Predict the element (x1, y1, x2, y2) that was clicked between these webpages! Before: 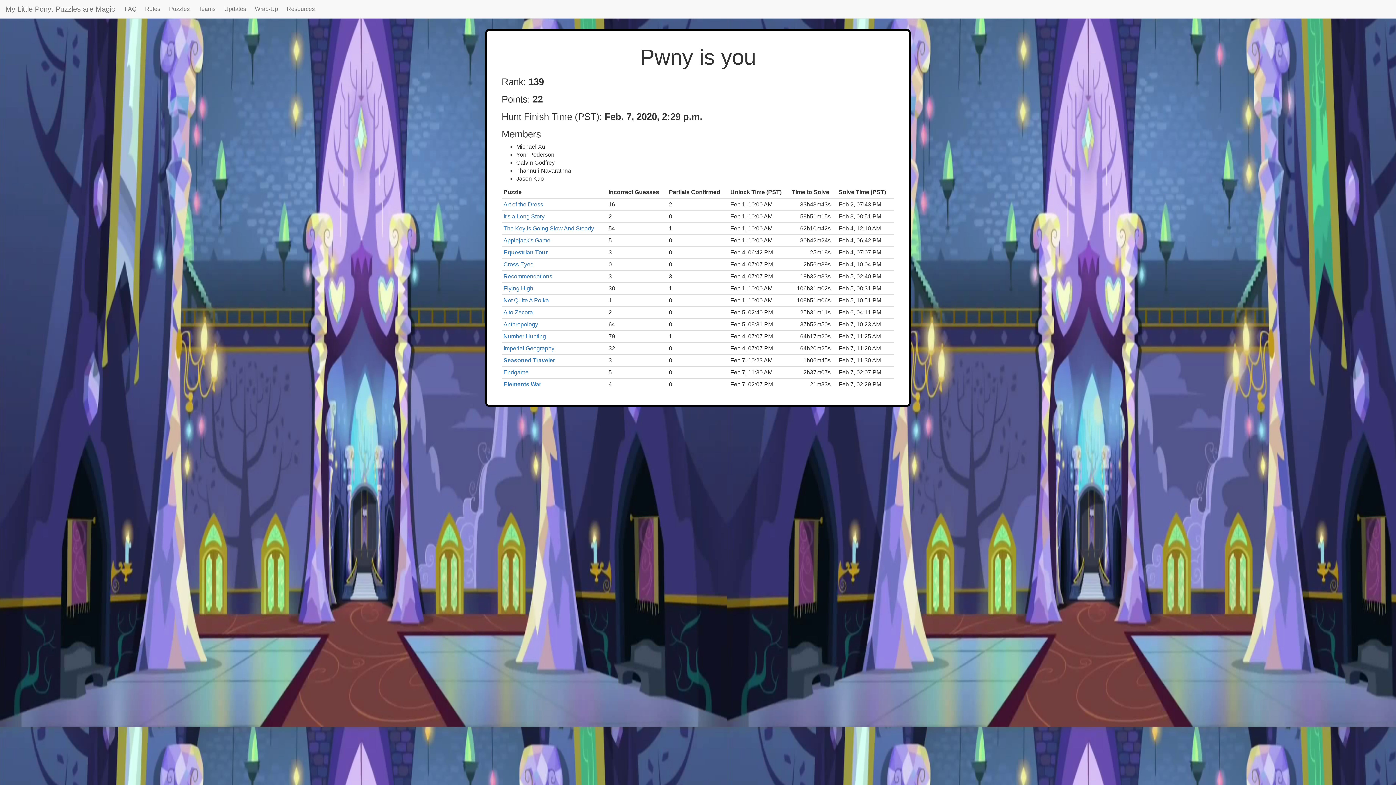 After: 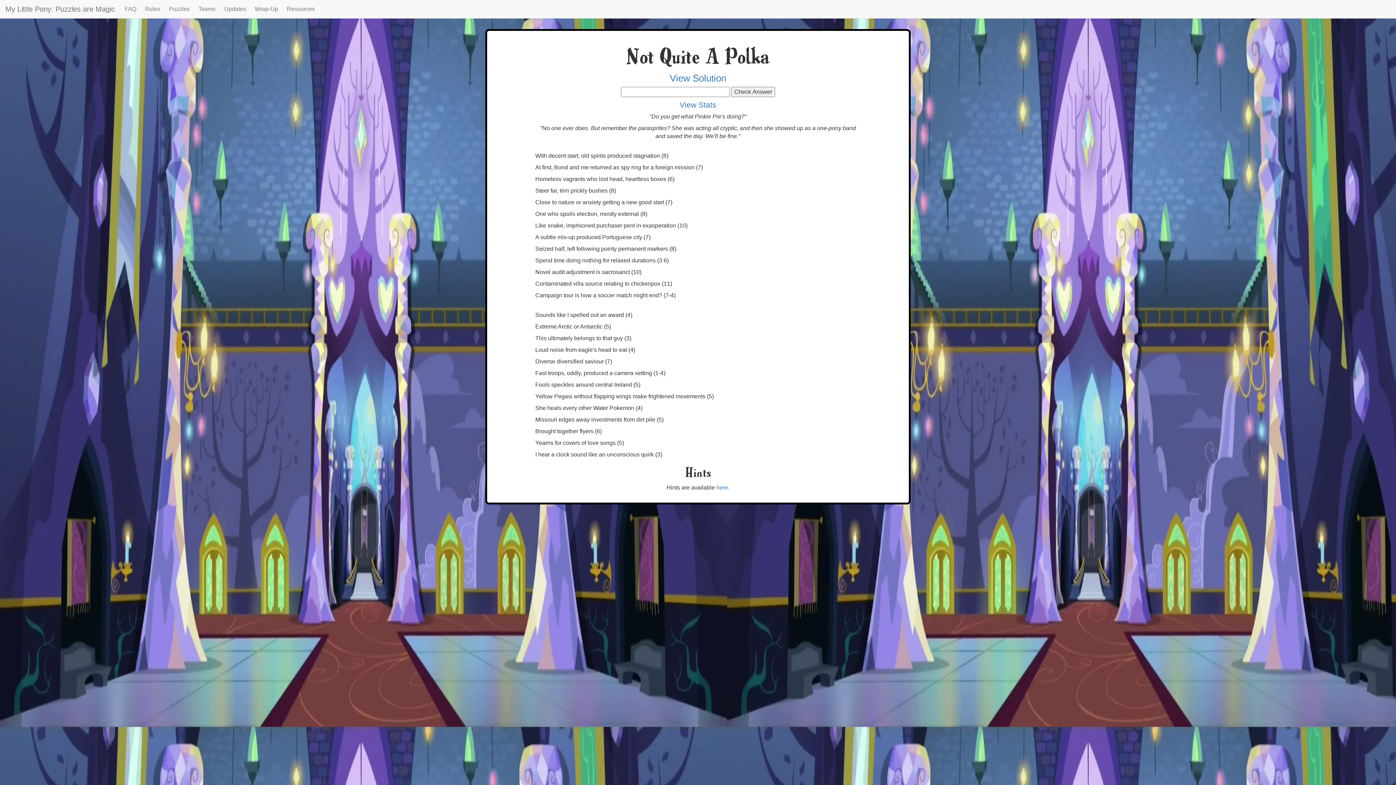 Action: label: Not Quite A Polka bbox: (503, 297, 549, 303)